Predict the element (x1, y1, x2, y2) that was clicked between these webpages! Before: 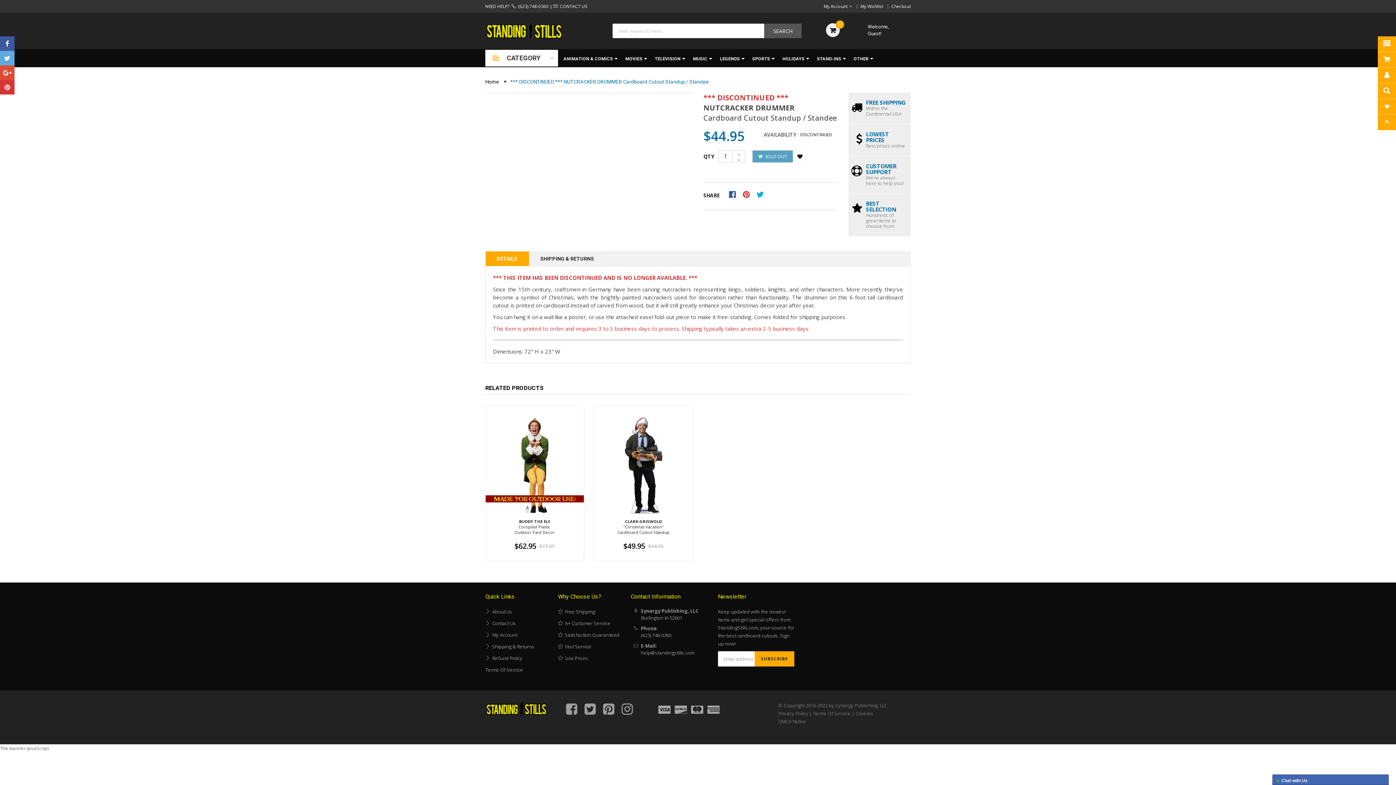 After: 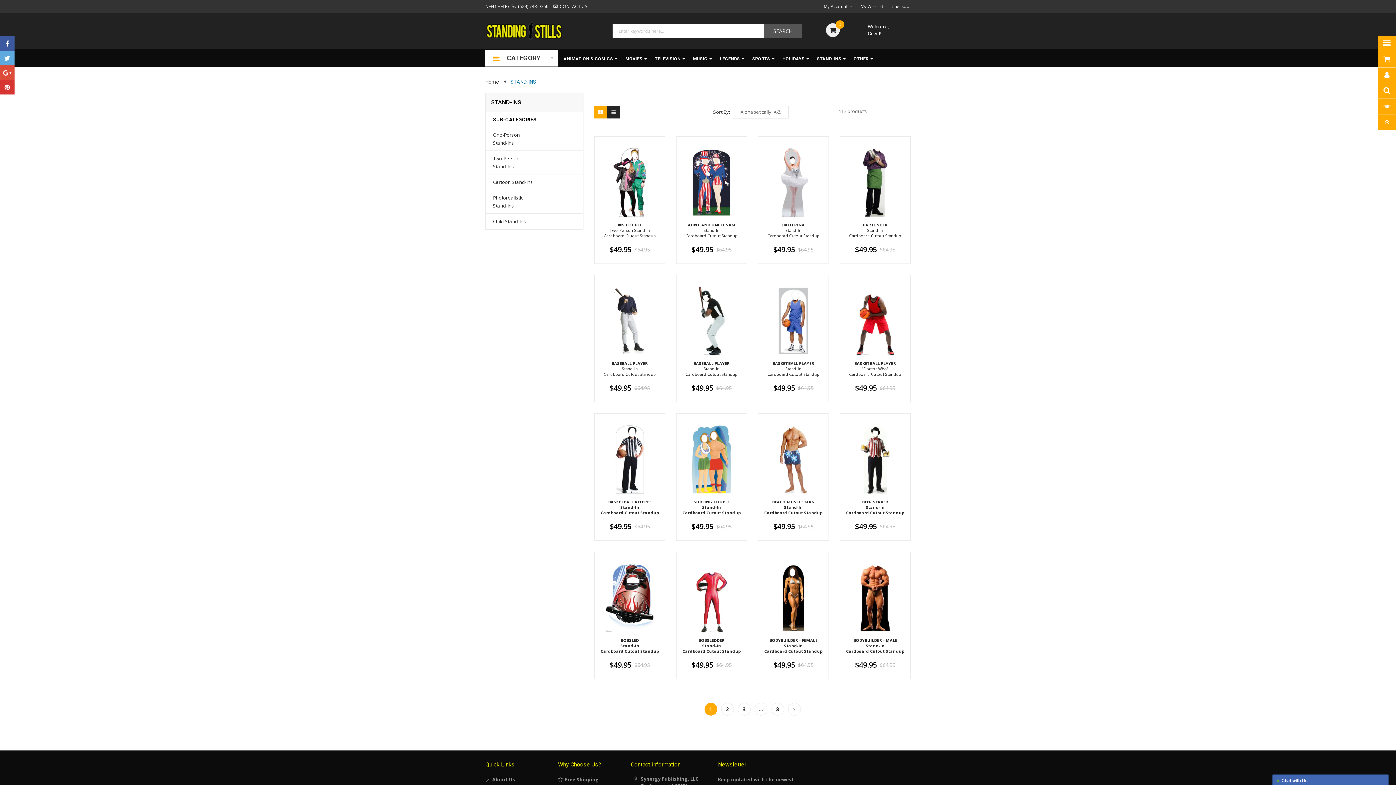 Action: bbox: (817, 49, 845, 67) label: STAND-INS
Expand